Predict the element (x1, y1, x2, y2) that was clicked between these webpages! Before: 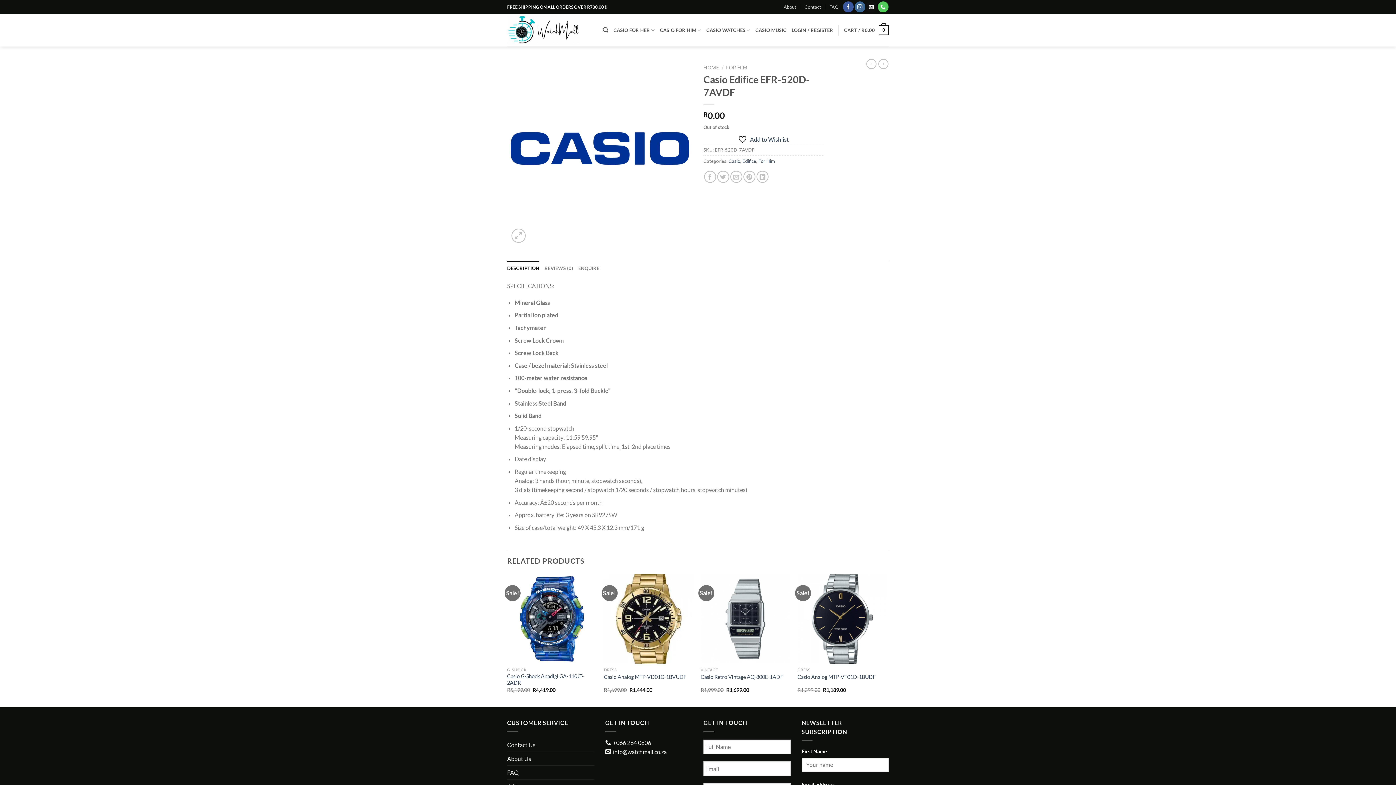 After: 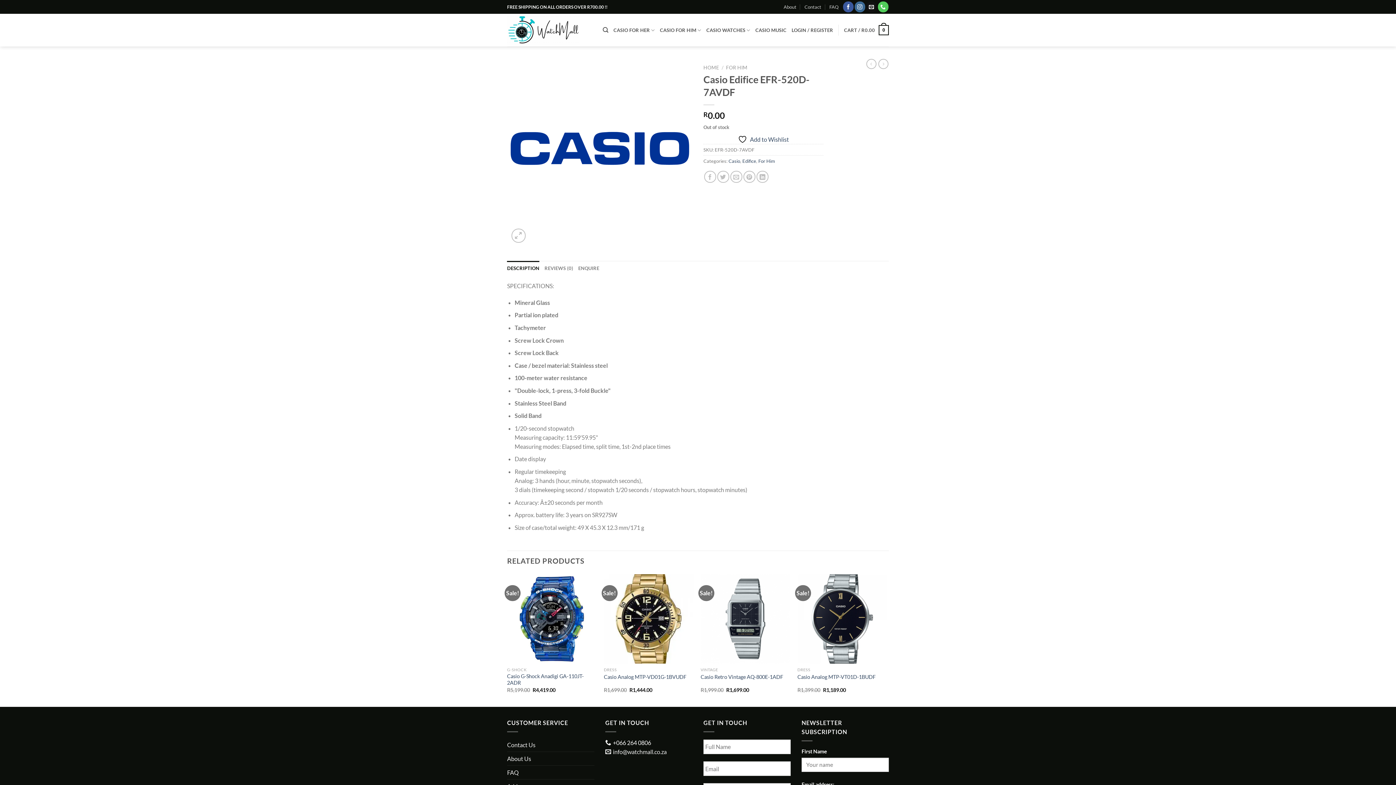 Action: label: +066 264 0806 bbox: (613, 739, 651, 746)